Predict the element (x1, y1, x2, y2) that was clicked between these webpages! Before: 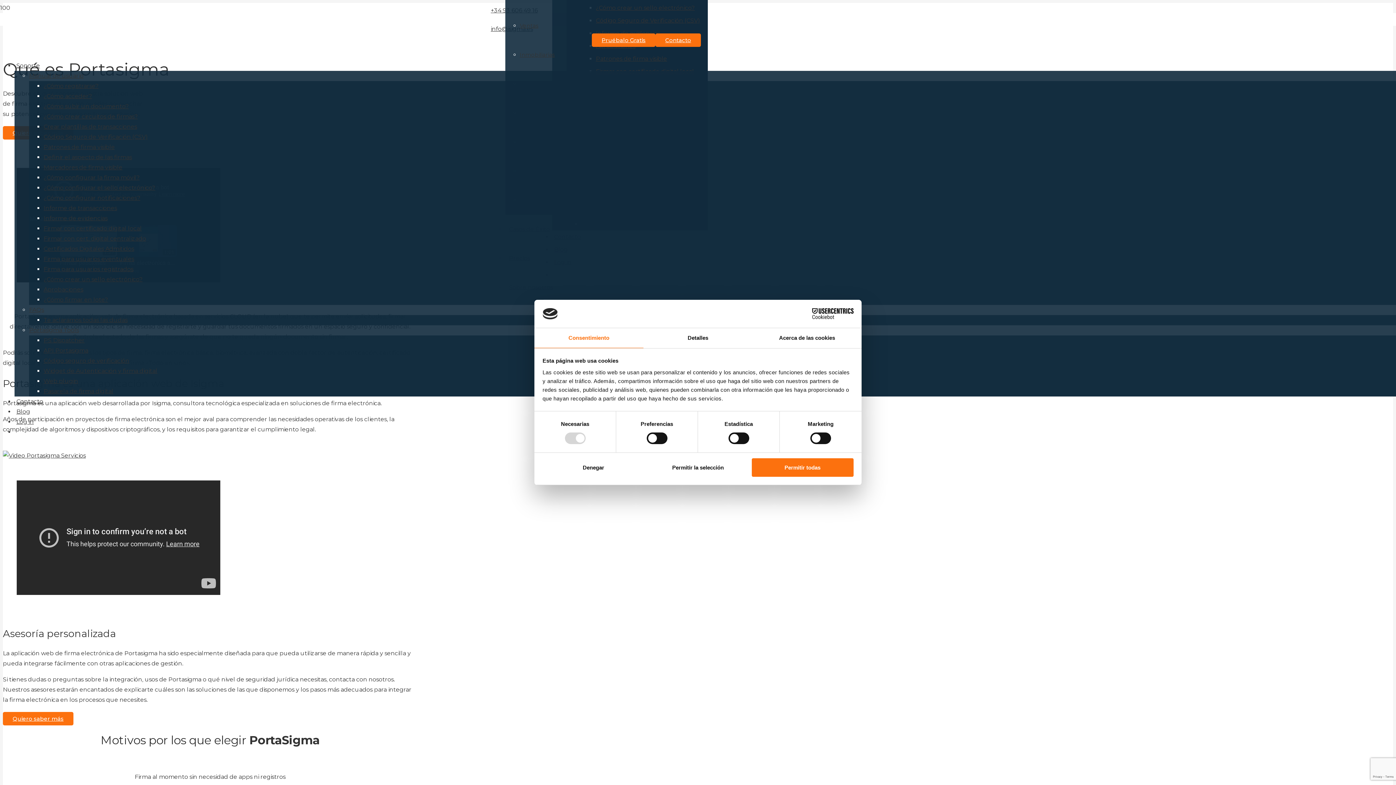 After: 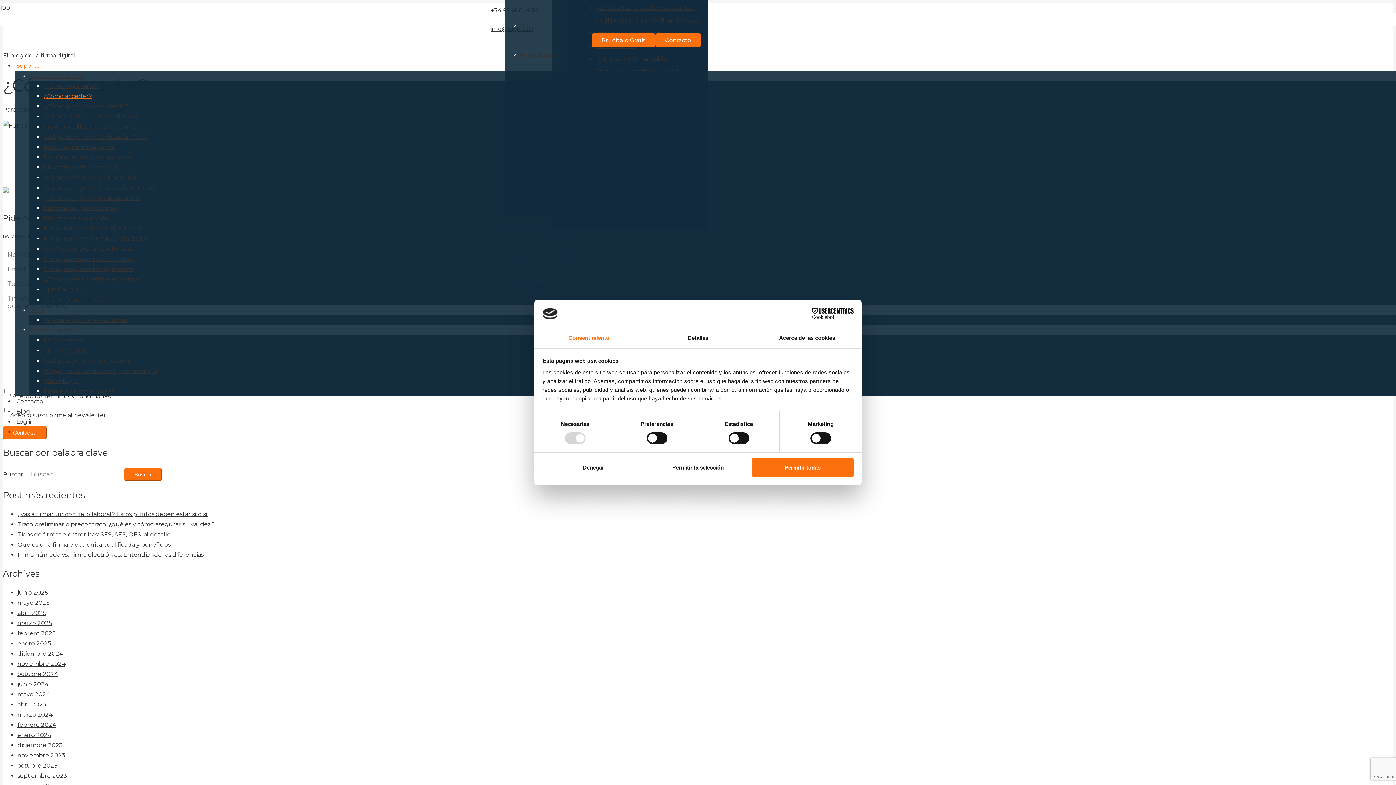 Action: bbox: (43, 92, 92, 99) label: ¿Cómo acceder?